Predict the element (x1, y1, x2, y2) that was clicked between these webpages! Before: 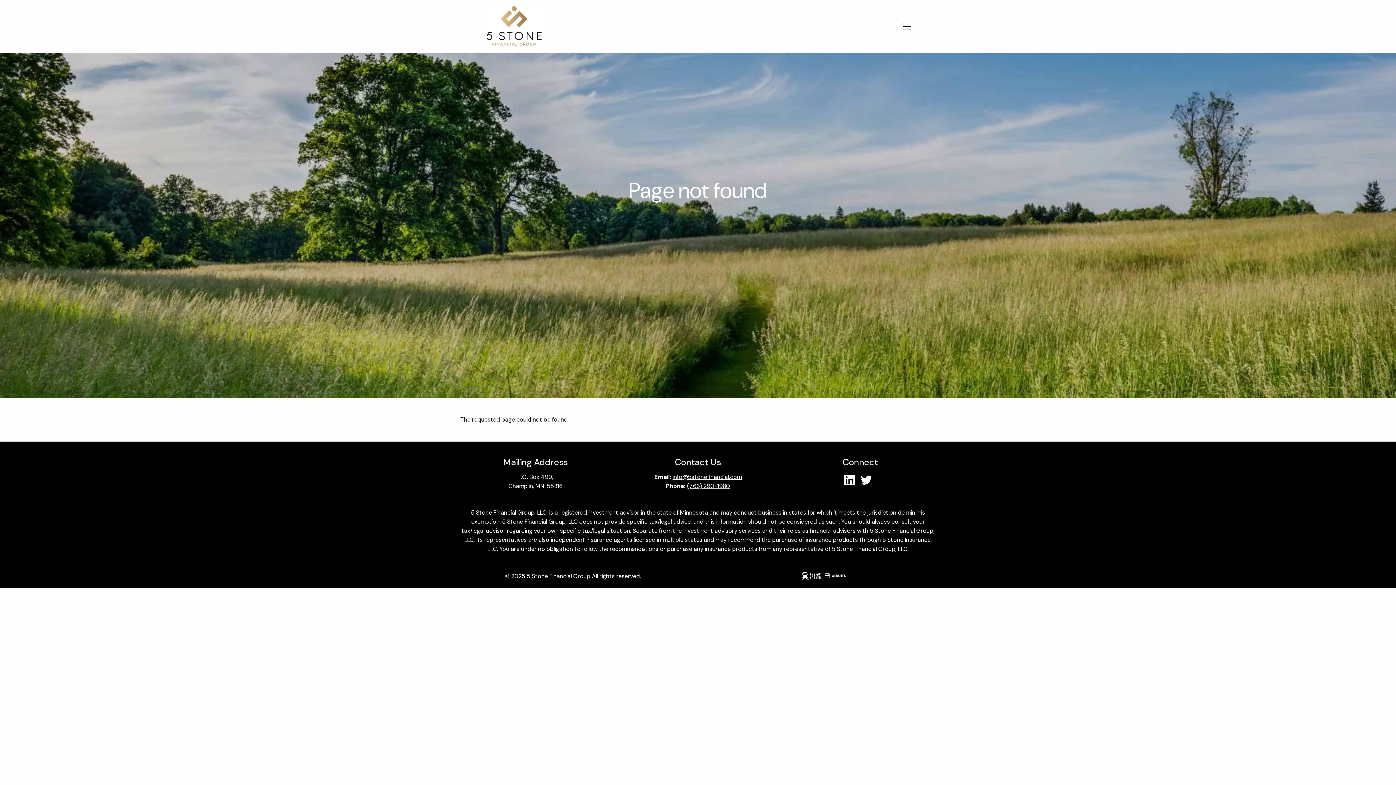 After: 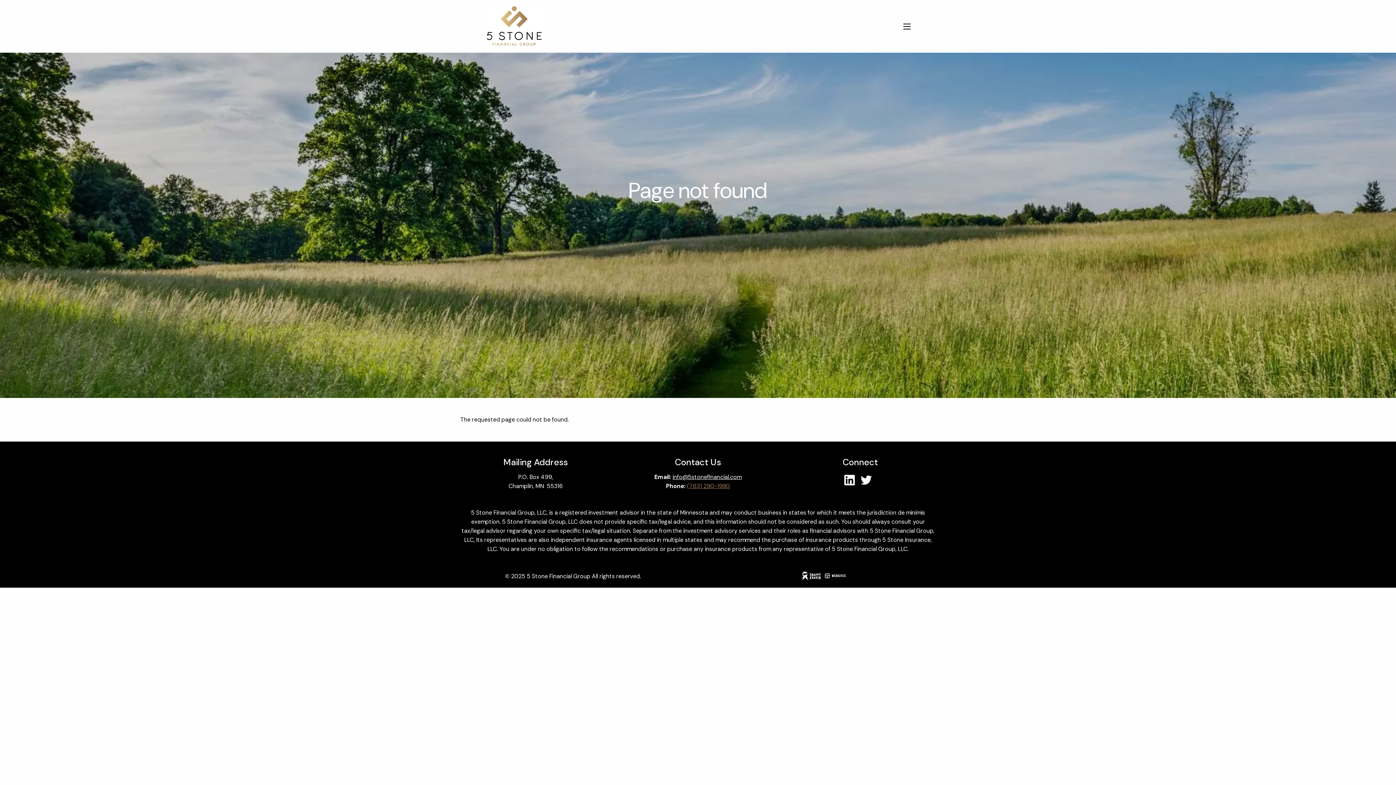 Action: bbox: (687, 482, 730, 490) label: (763) 290-1980